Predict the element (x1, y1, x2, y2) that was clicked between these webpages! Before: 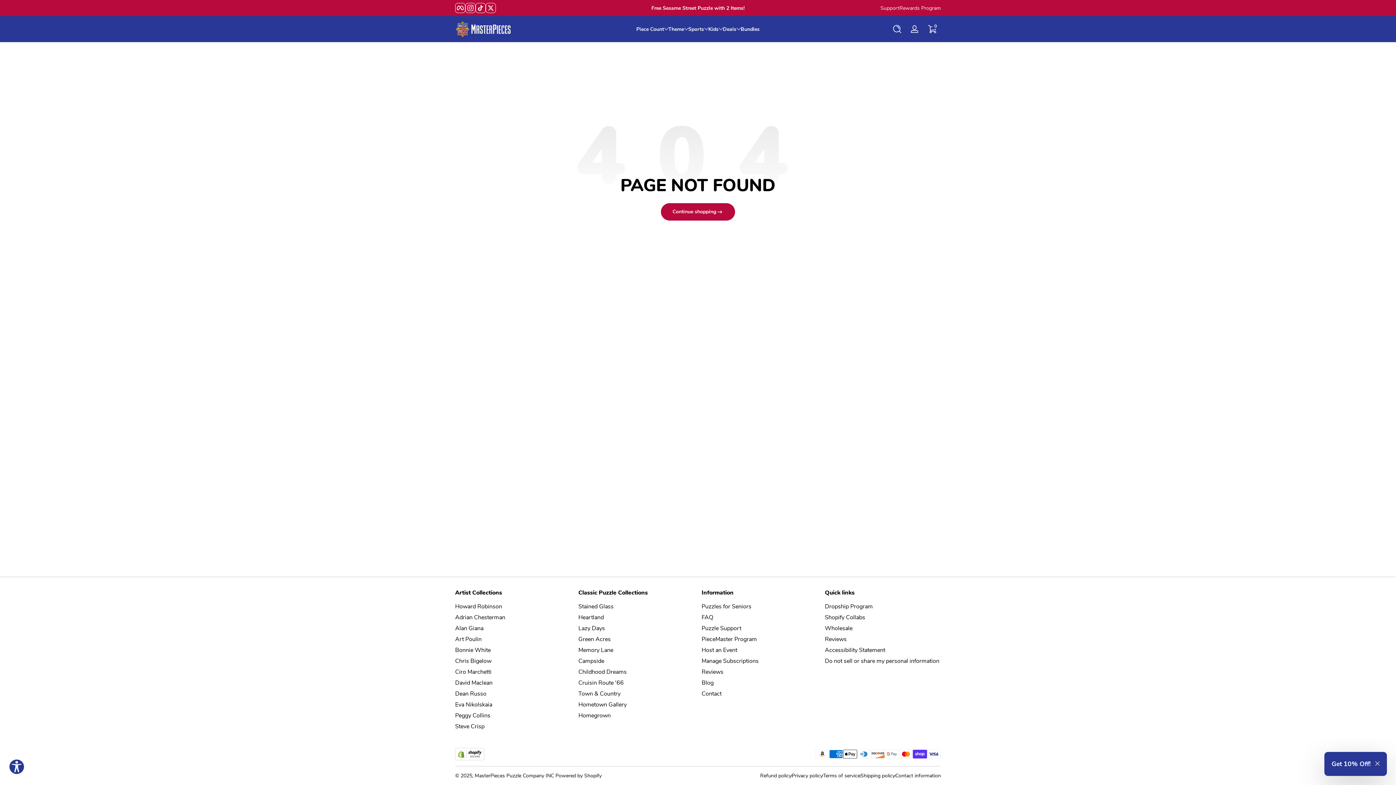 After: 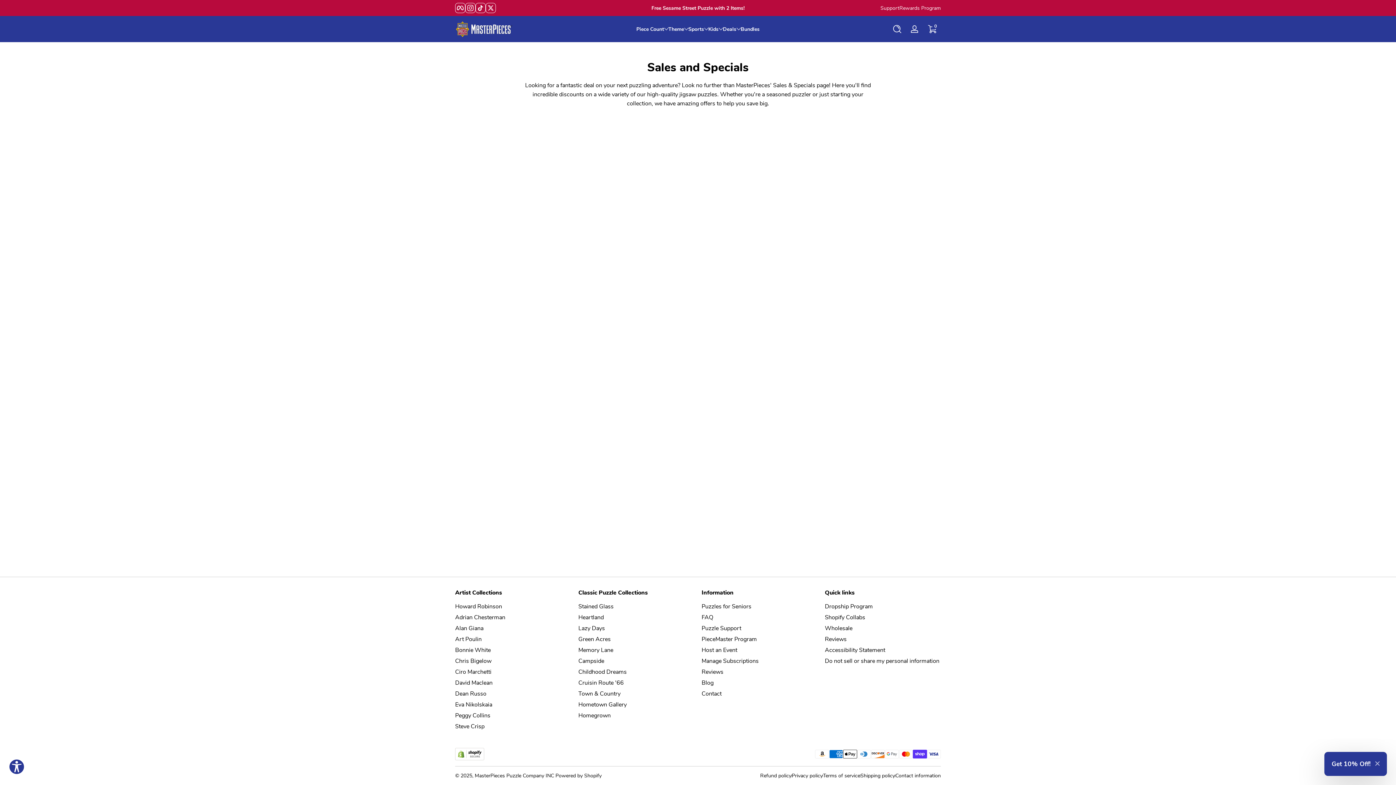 Action: label: Deals bbox: (723, 25, 736, 32)